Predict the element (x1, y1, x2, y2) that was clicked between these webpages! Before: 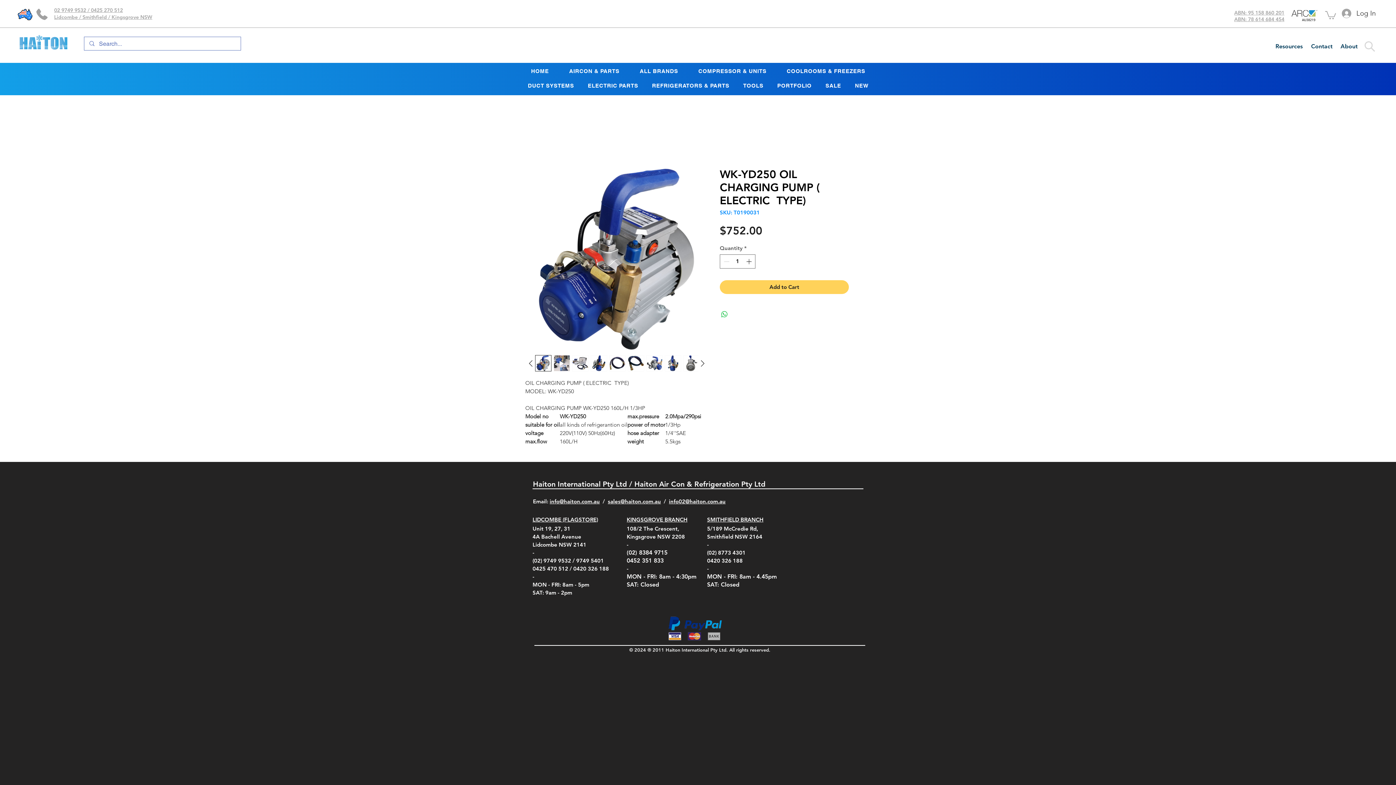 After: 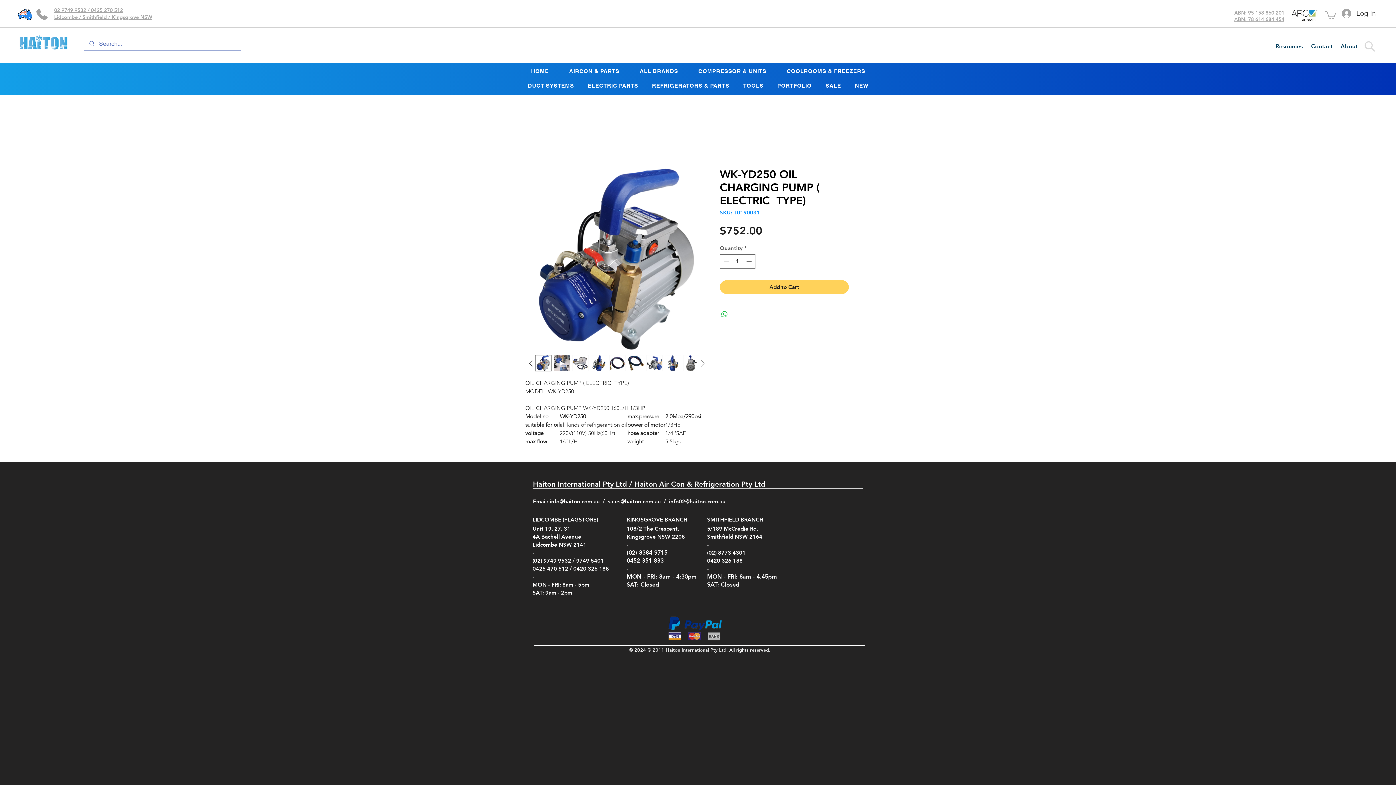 Action: bbox: (665, 355, 681, 371)